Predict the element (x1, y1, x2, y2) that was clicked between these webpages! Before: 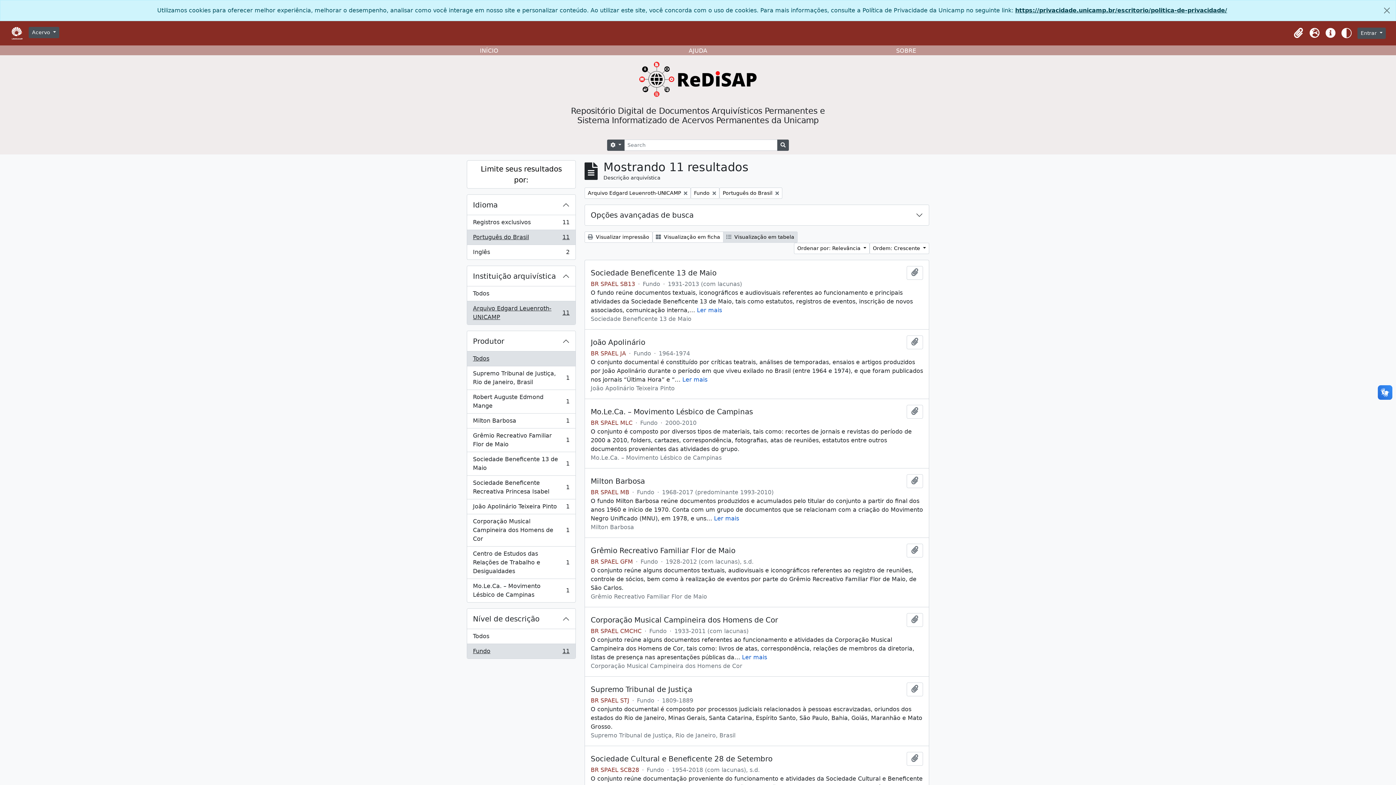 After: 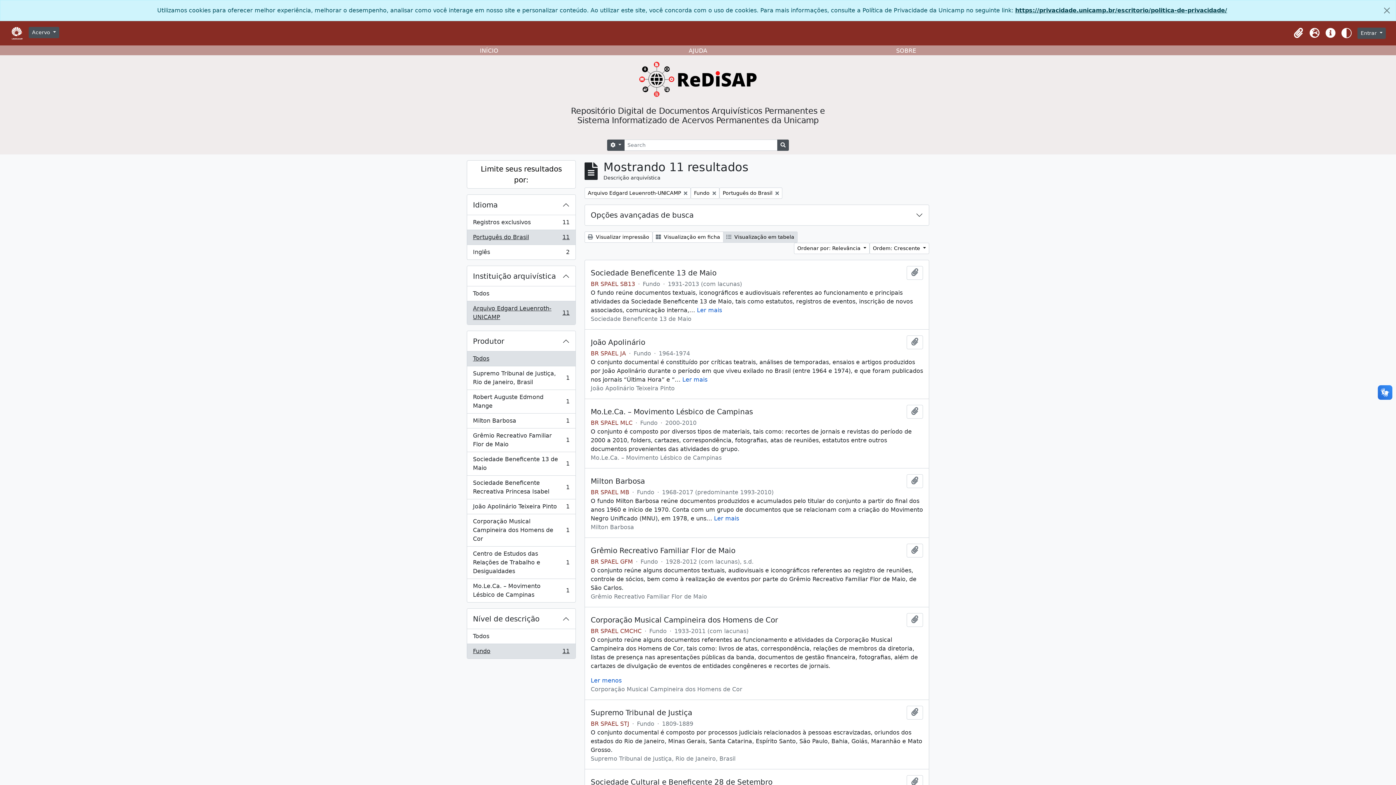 Action: label: Ler mais bbox: (742, 654, 767, 661)